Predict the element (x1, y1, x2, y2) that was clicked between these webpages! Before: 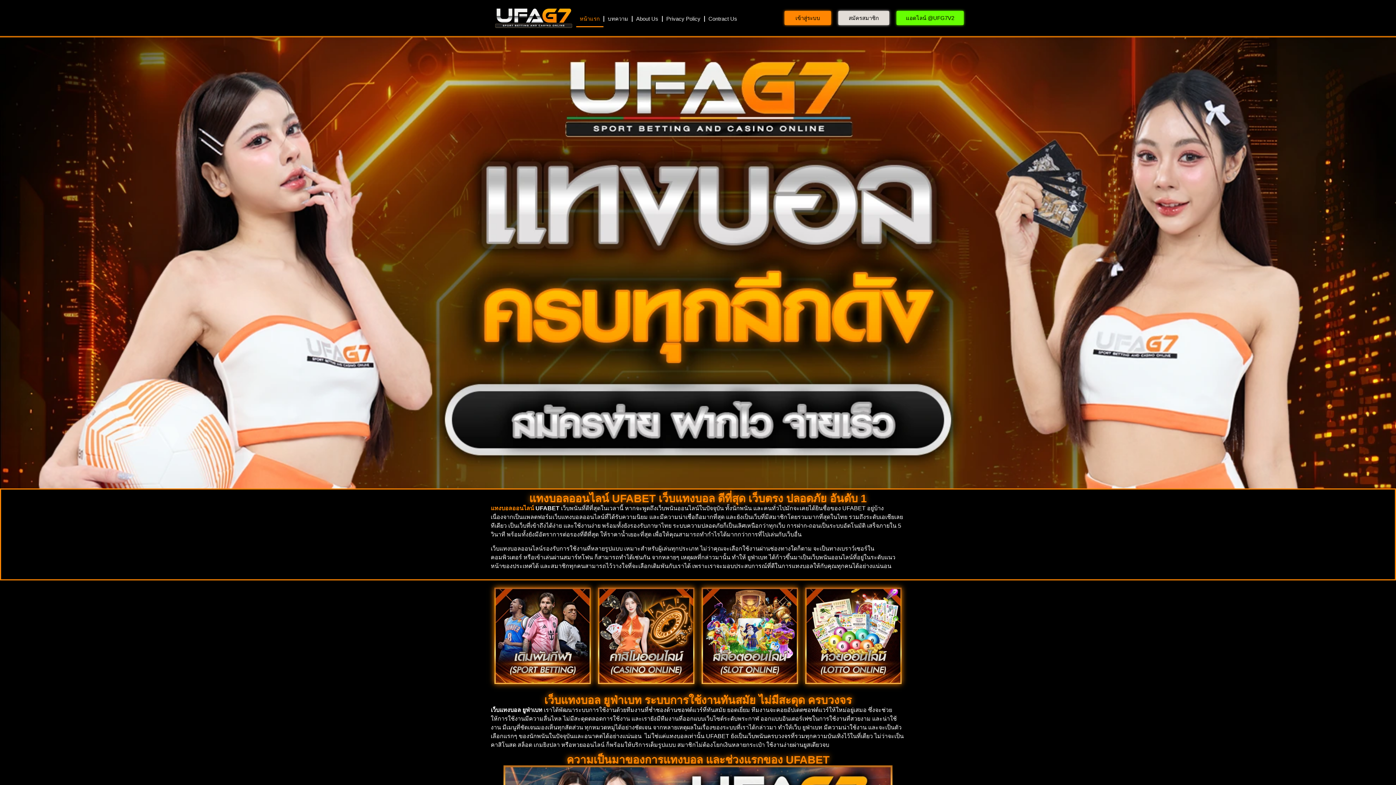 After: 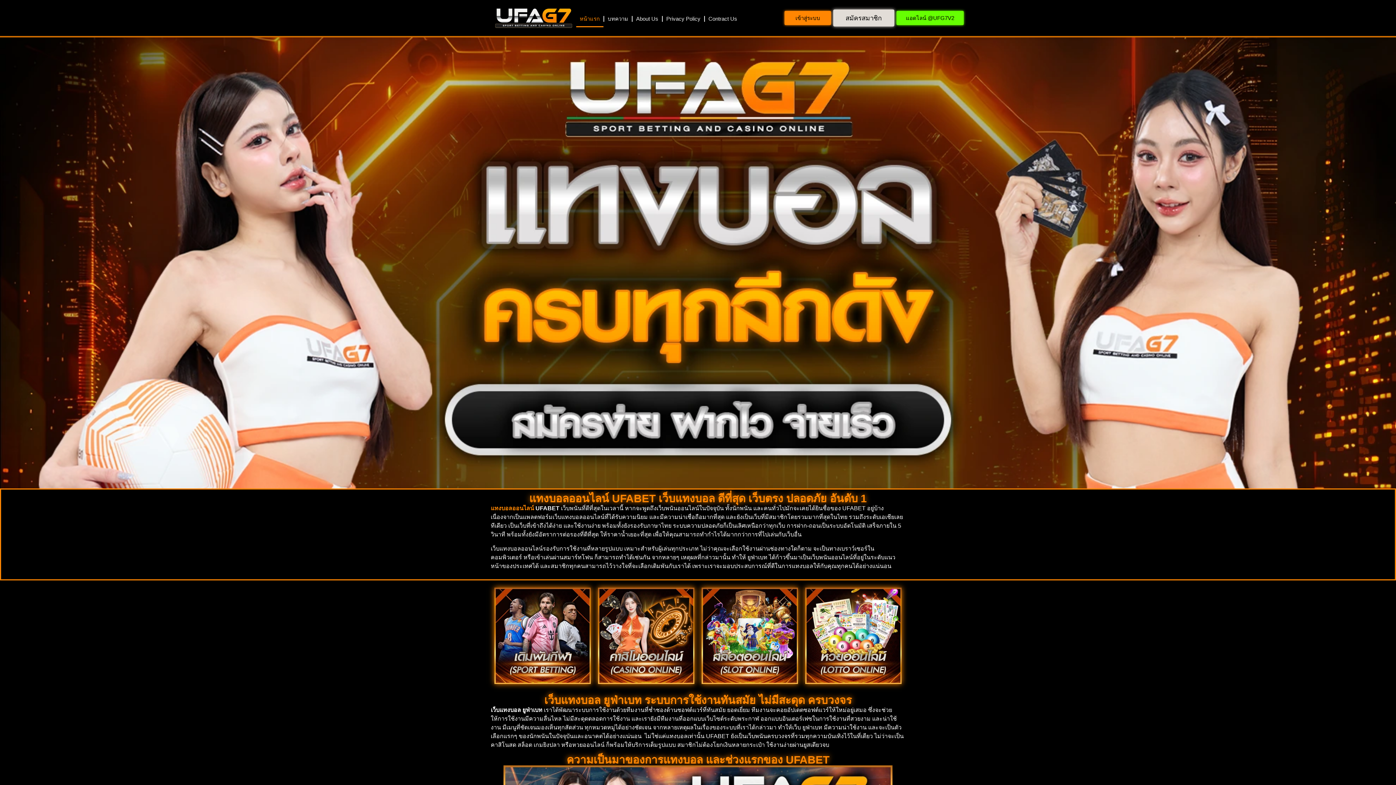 Action: label: สมัครสมาชิก bbox: (838, 10, 889, 25)